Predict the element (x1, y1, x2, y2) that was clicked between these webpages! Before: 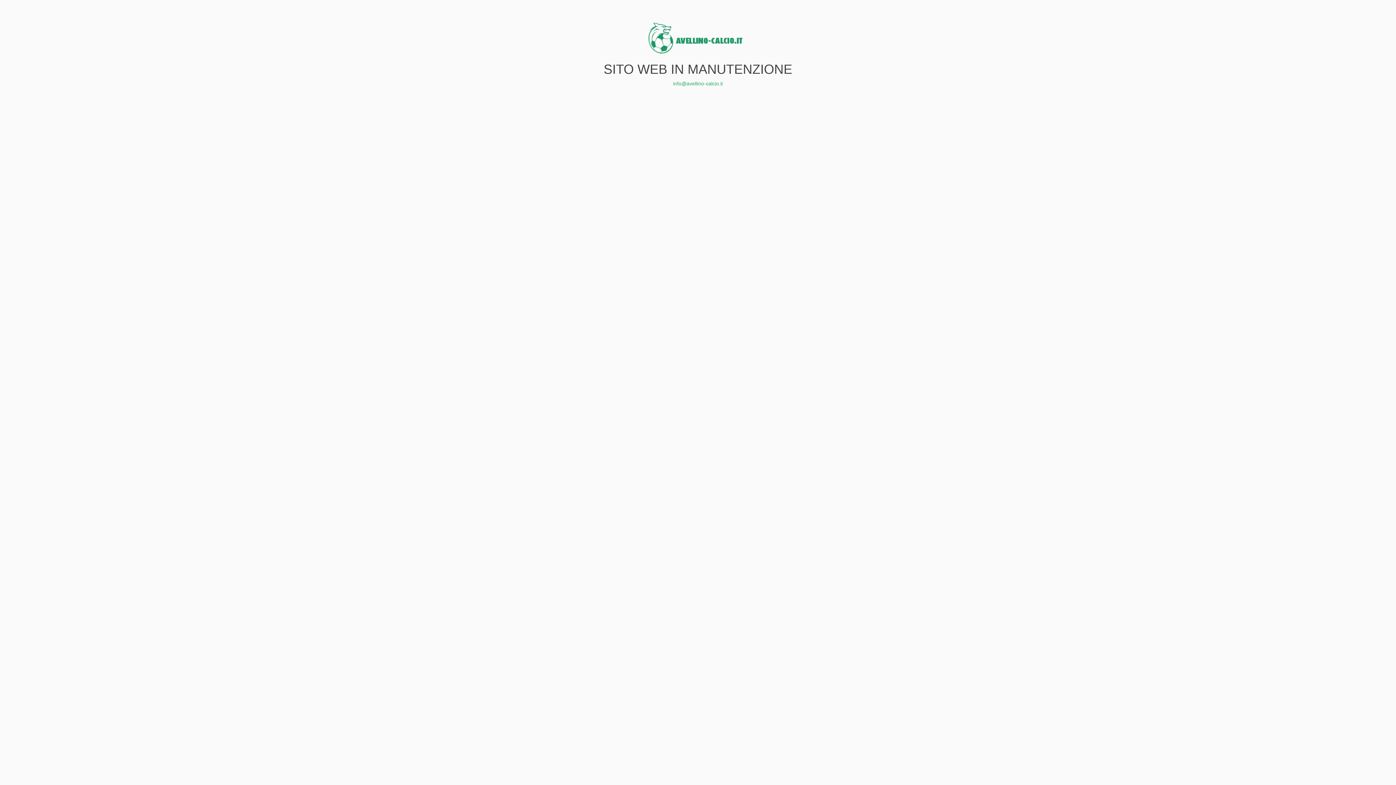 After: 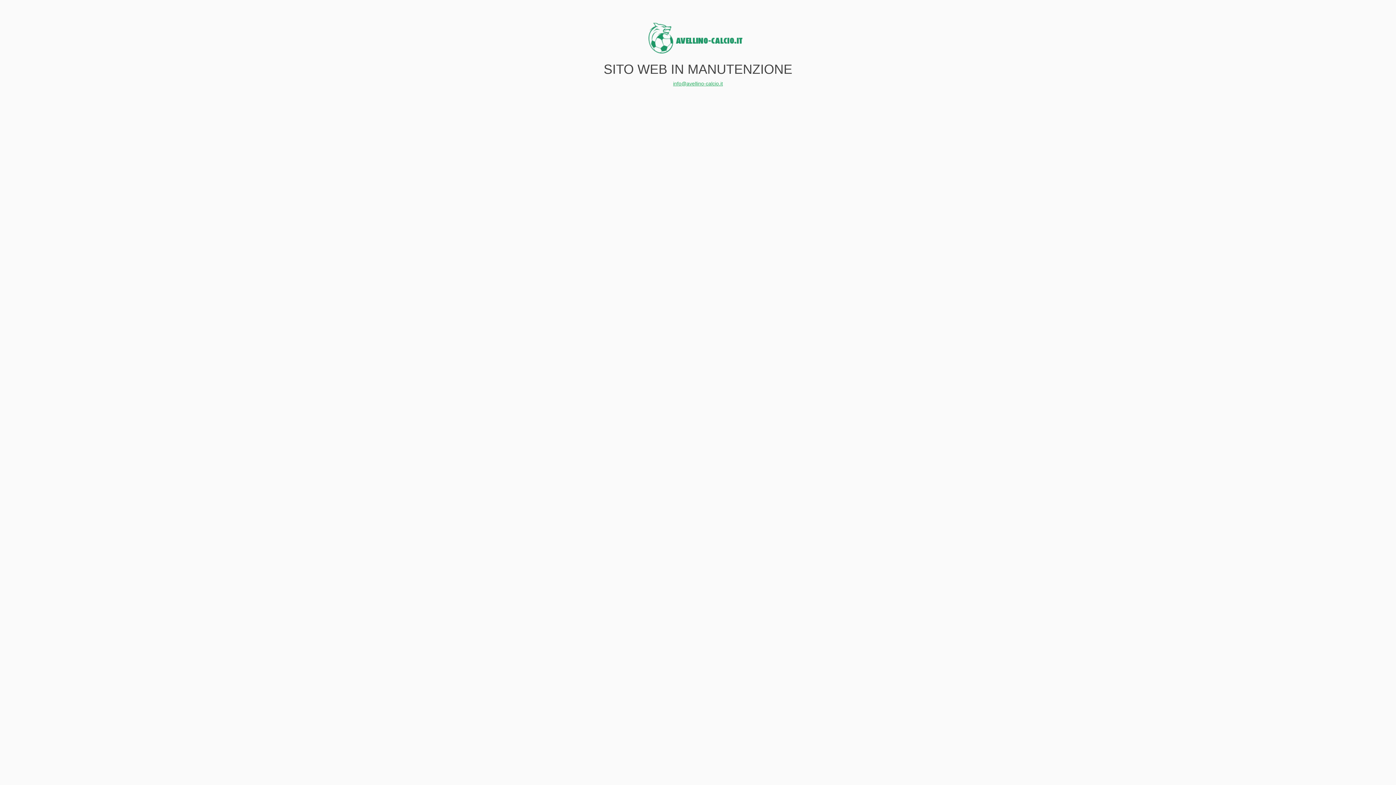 Action: bbox: (673, 80, 723, 86) label: info@avellino-calcio.it